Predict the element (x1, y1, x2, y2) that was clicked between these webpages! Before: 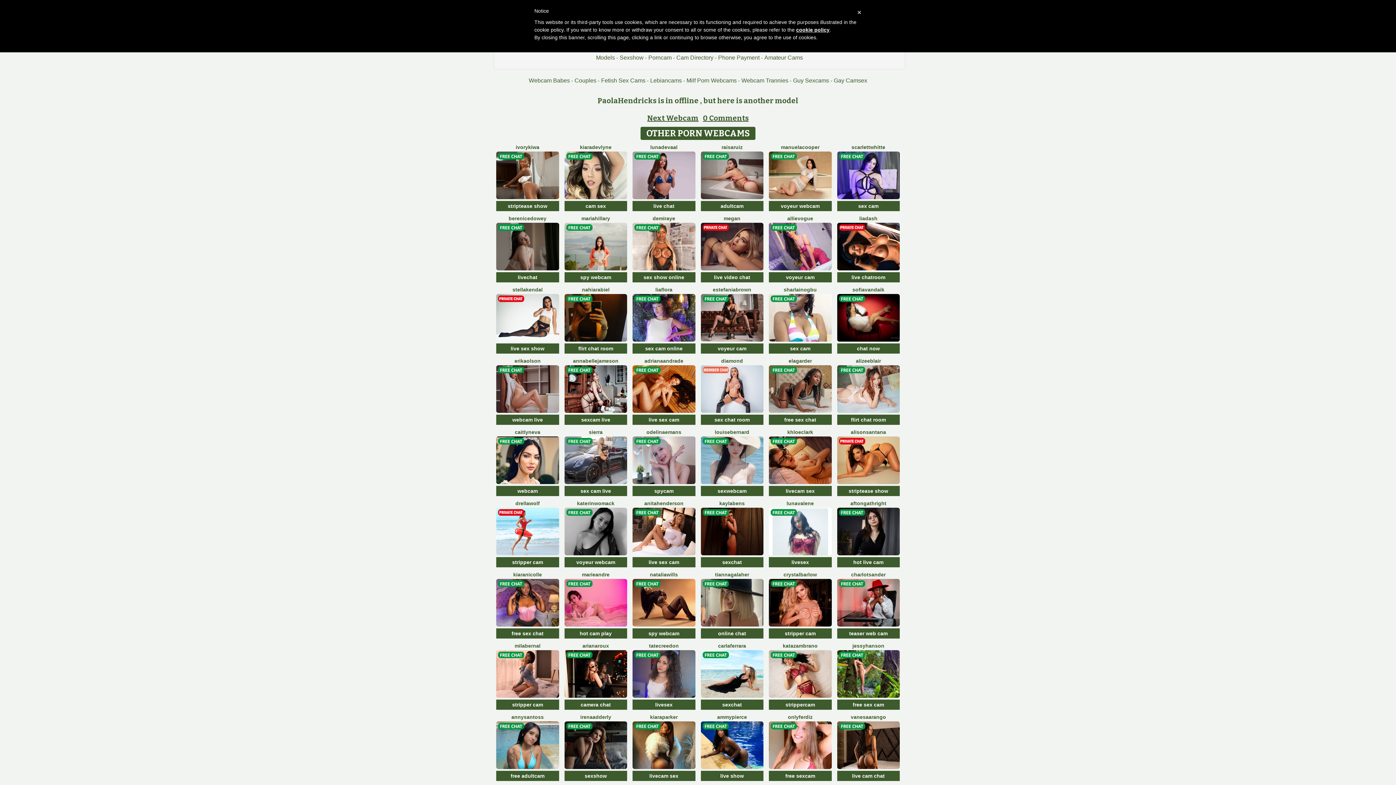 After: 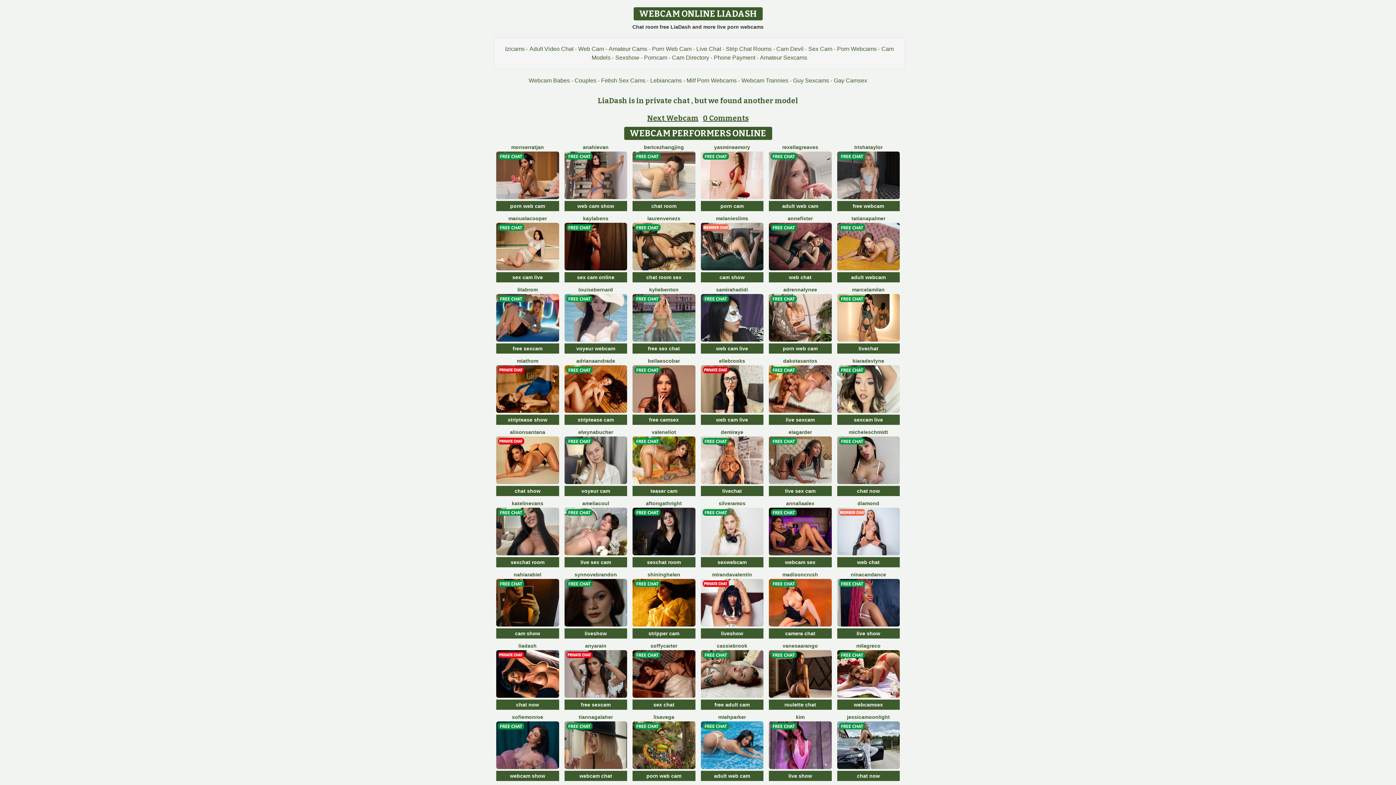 Action: bbox: (837, 243, 900, 249)